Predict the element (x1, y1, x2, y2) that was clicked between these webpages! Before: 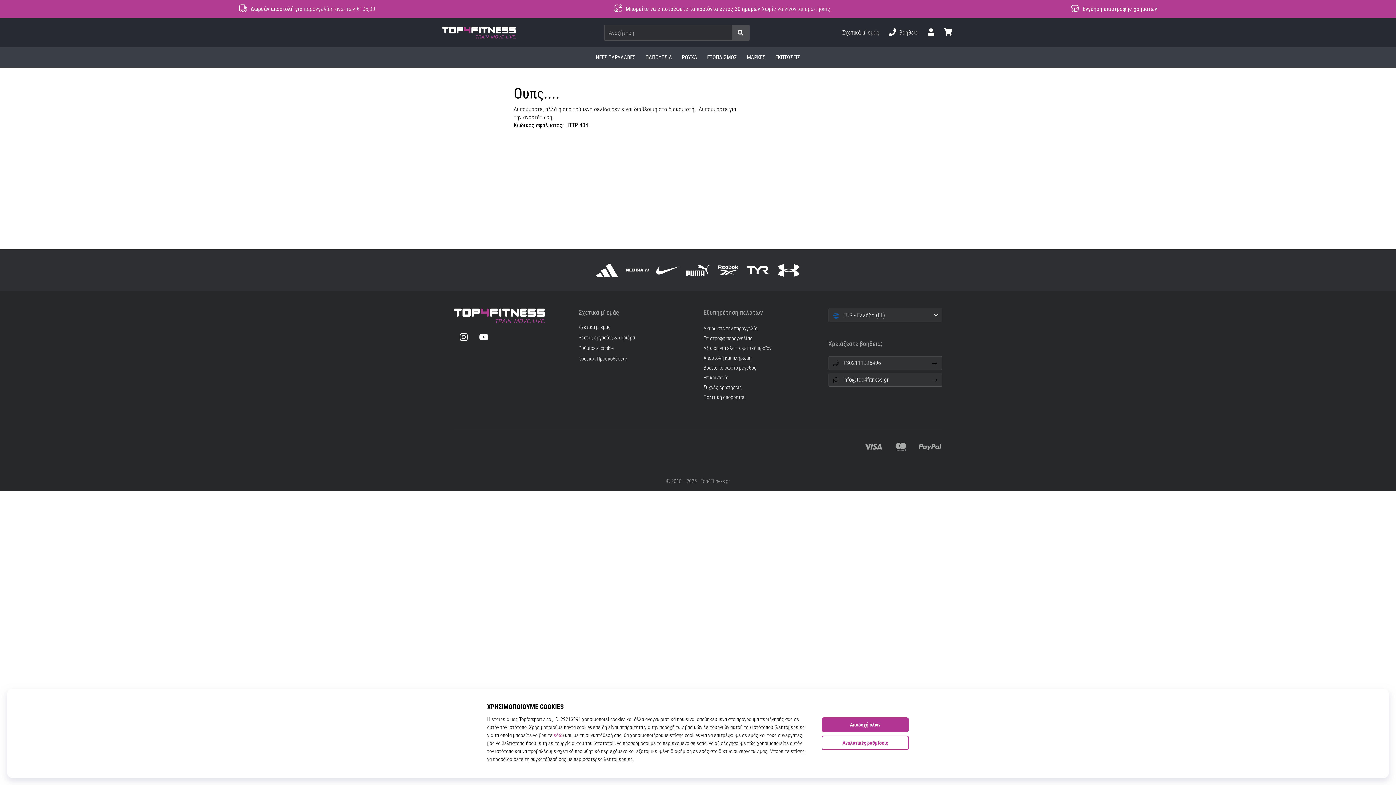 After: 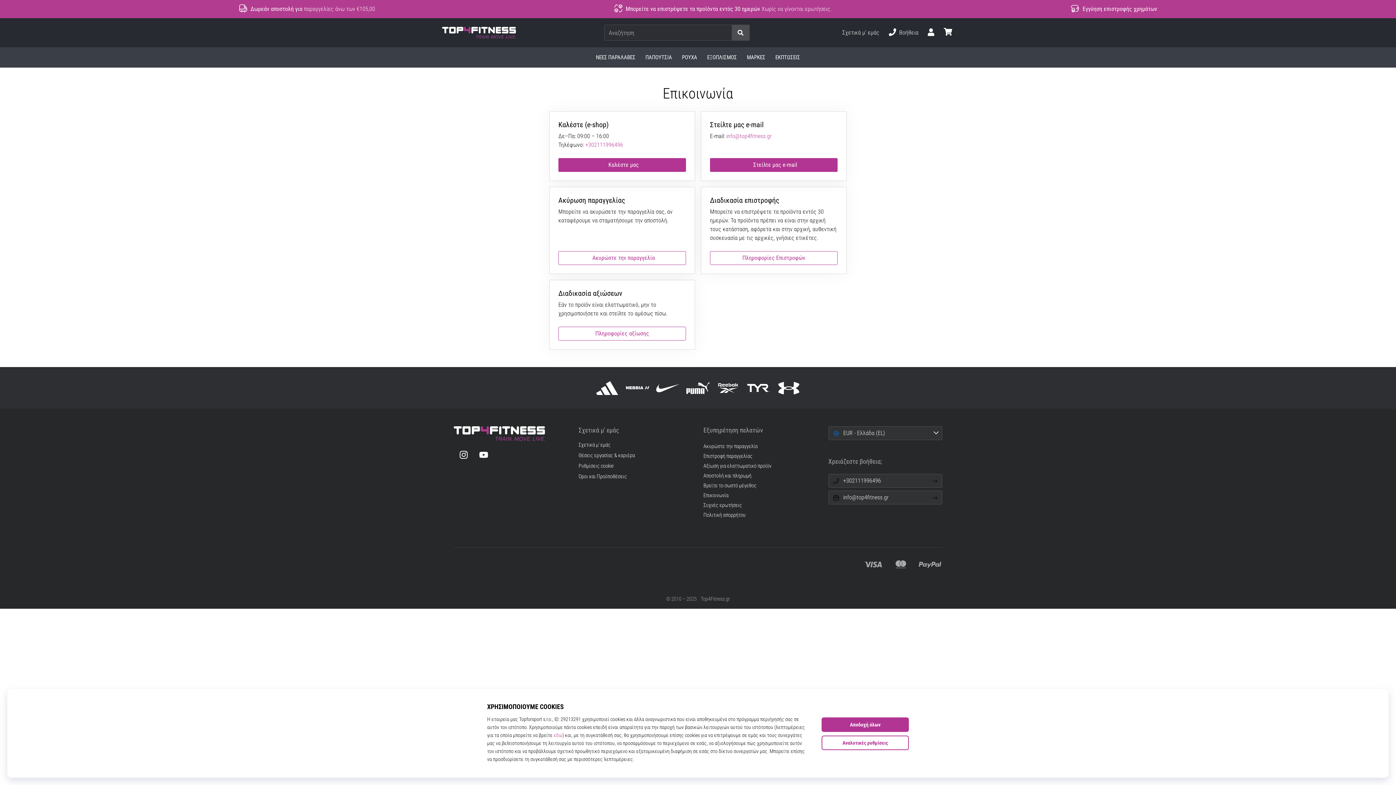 Action: label: Σχετικά μ' εμάς bbox: (837, 22, 884, 42)